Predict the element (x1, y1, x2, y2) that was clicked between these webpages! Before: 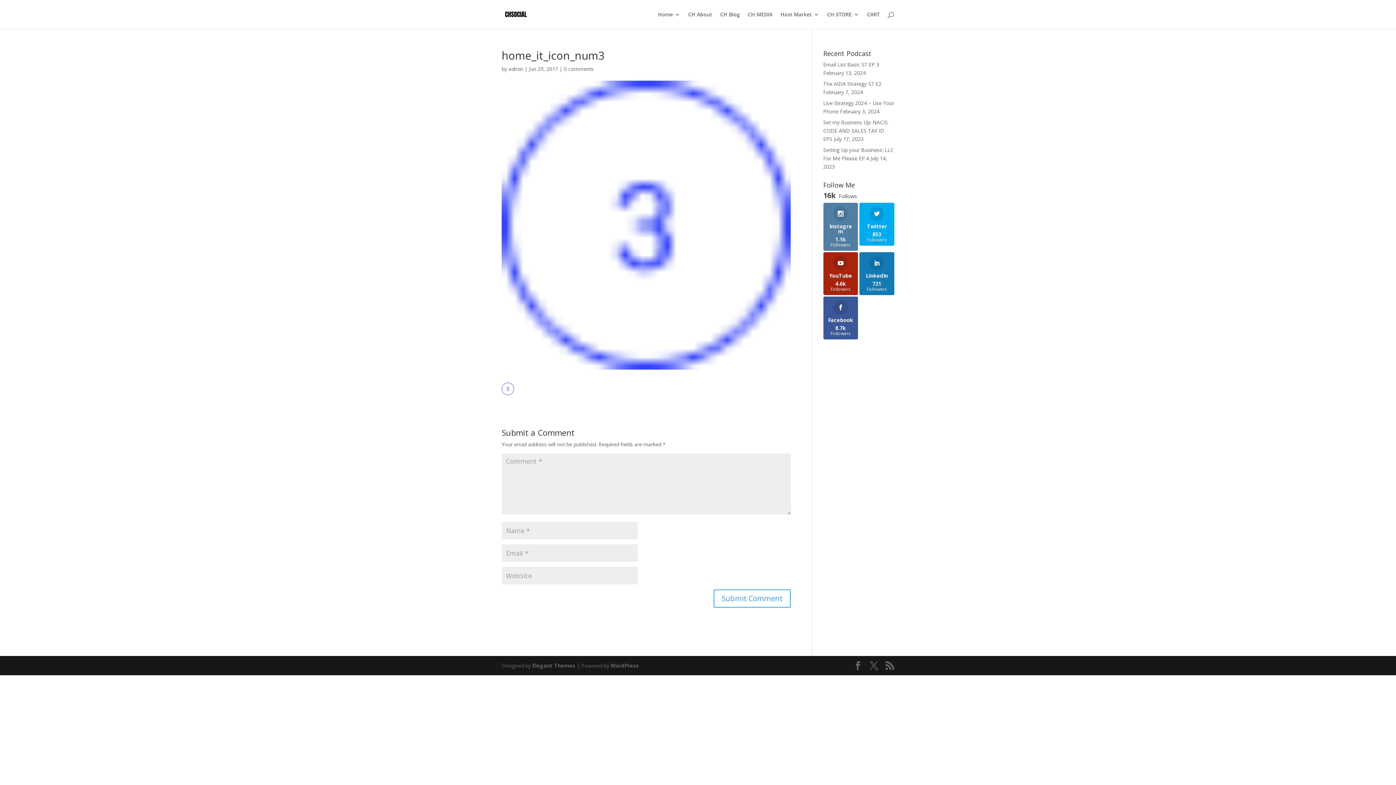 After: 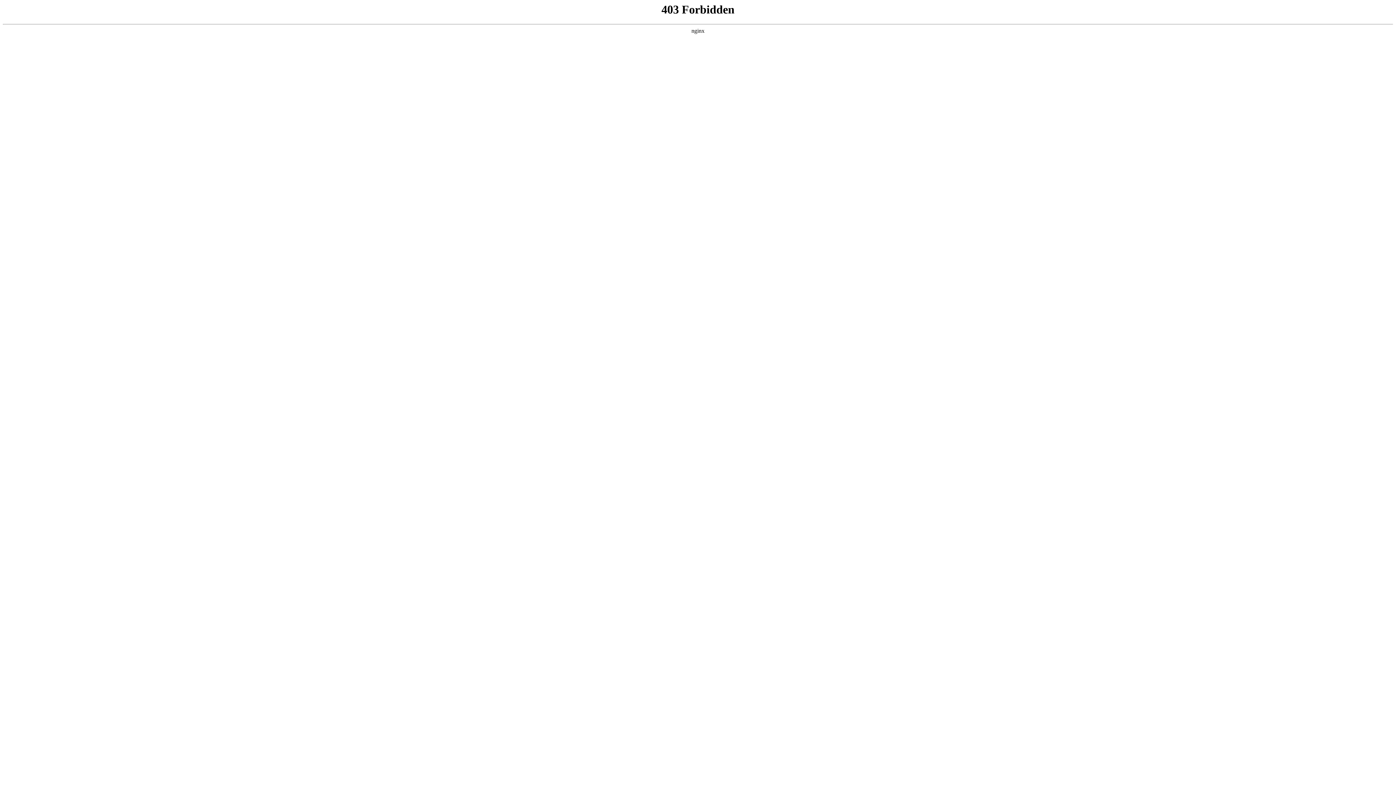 Action: bbox: (610, 662, 639, 669) label: WordPress